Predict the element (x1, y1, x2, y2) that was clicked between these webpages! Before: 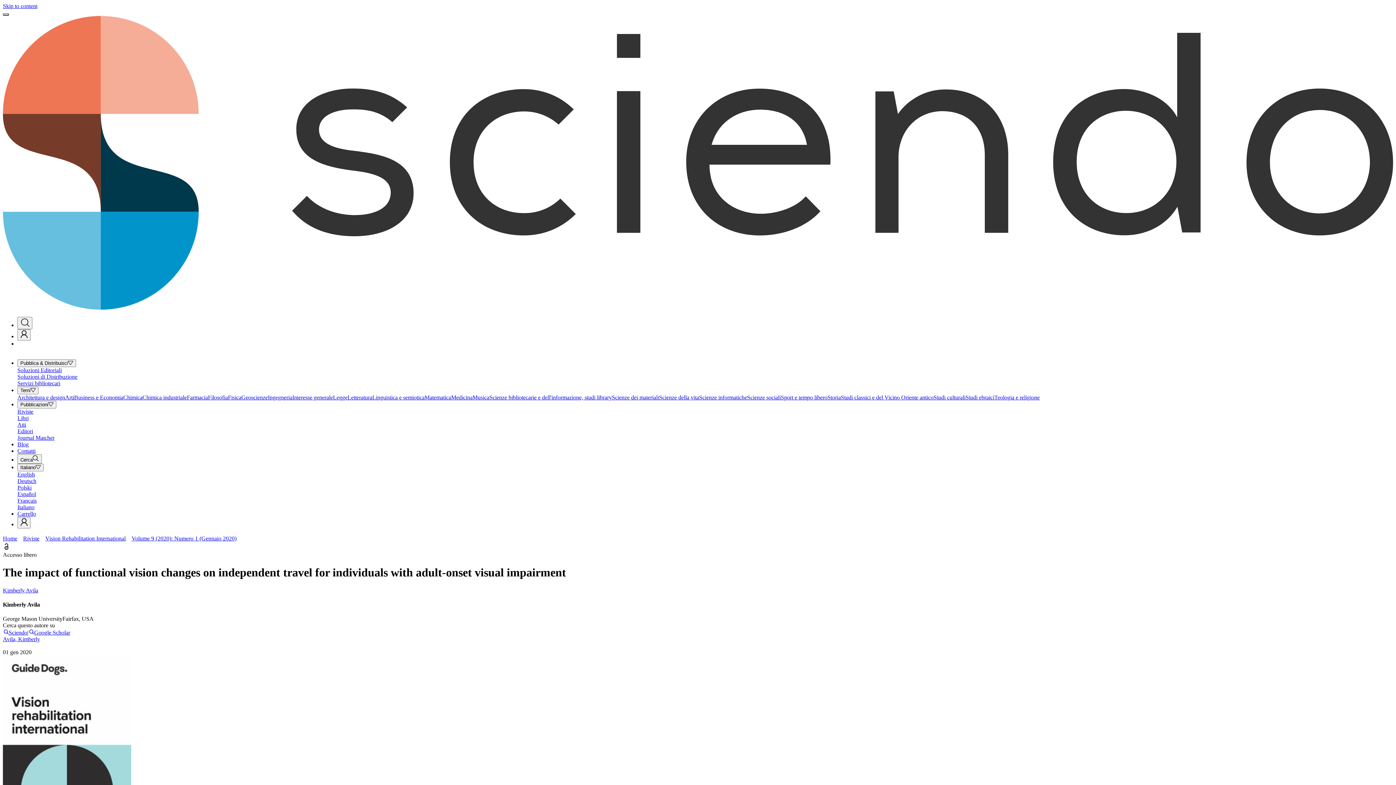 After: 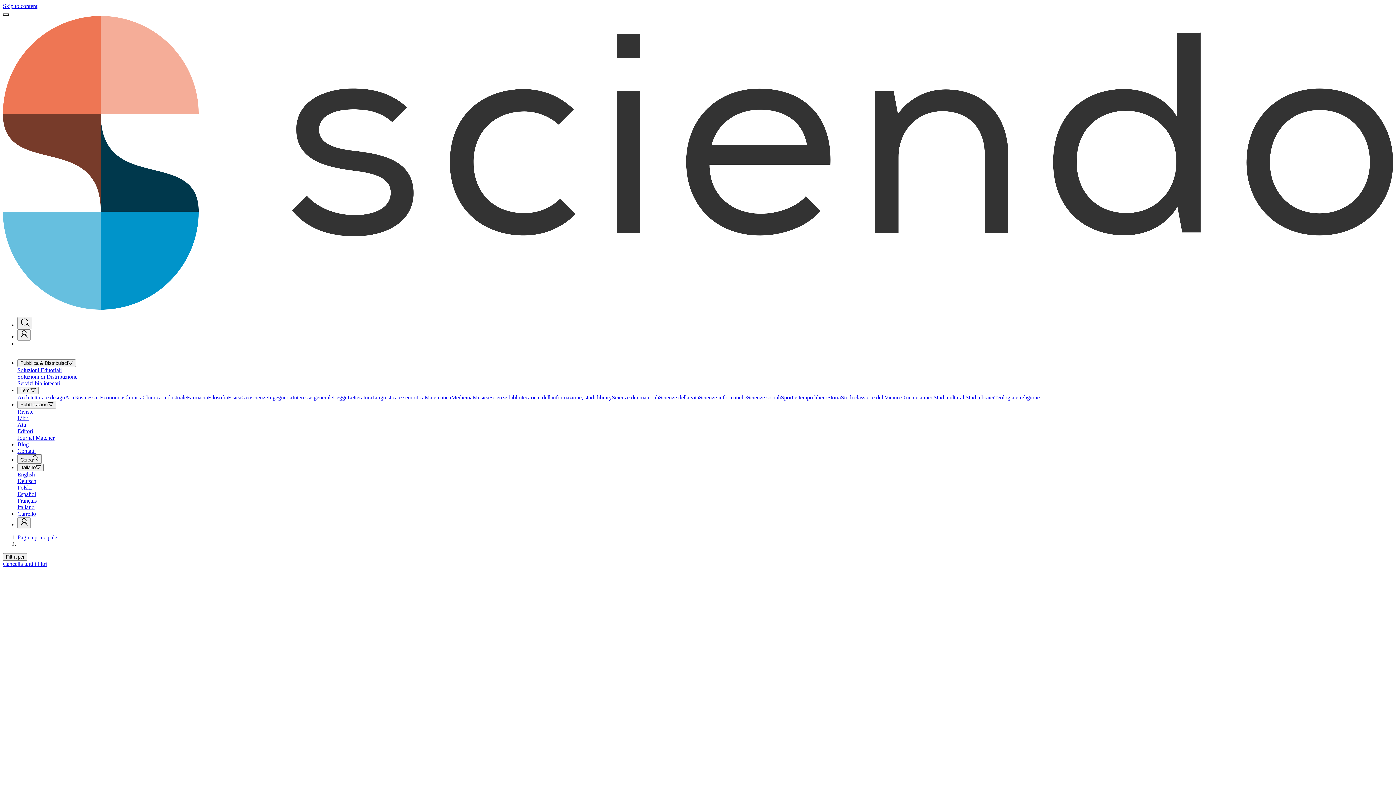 Action: label: Geoscienze bbox: (241, 394, 268, 400)